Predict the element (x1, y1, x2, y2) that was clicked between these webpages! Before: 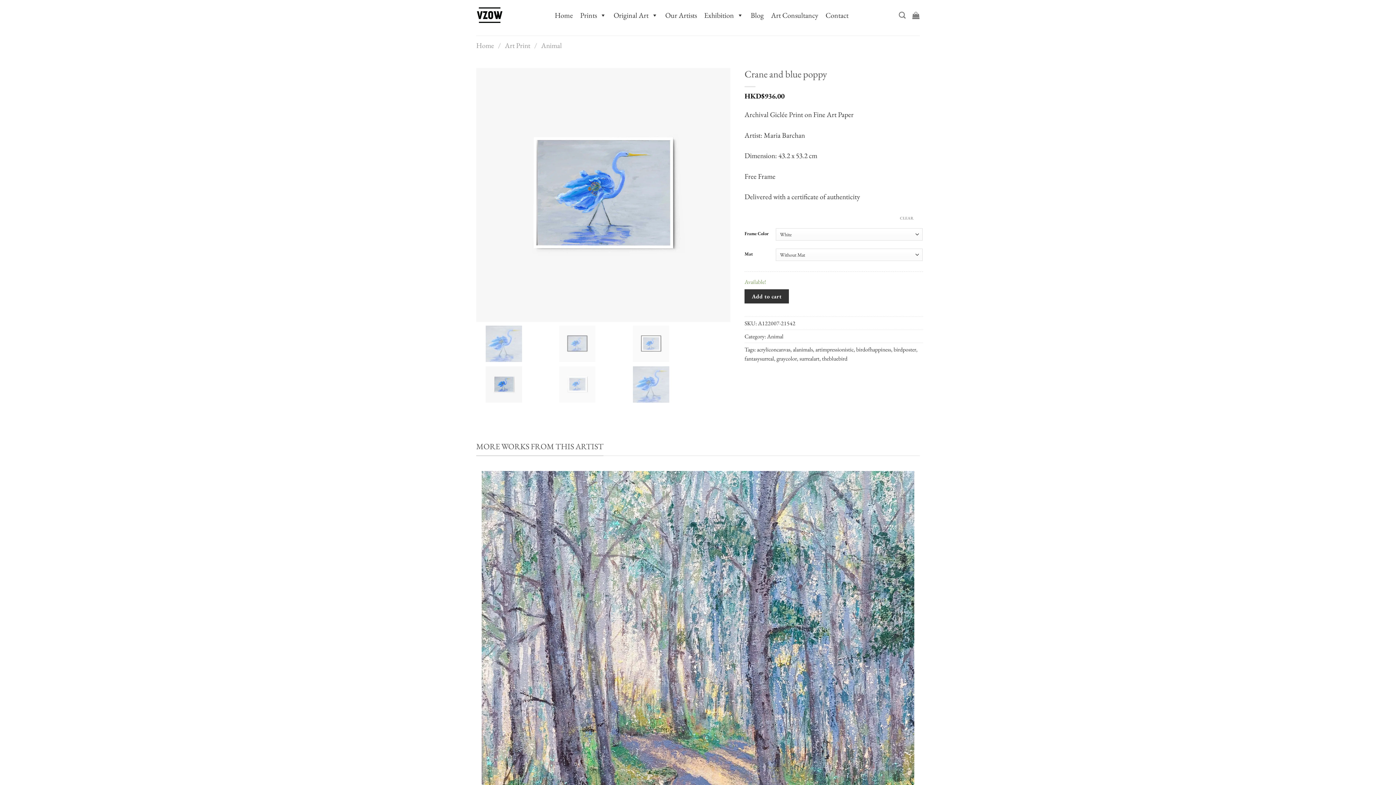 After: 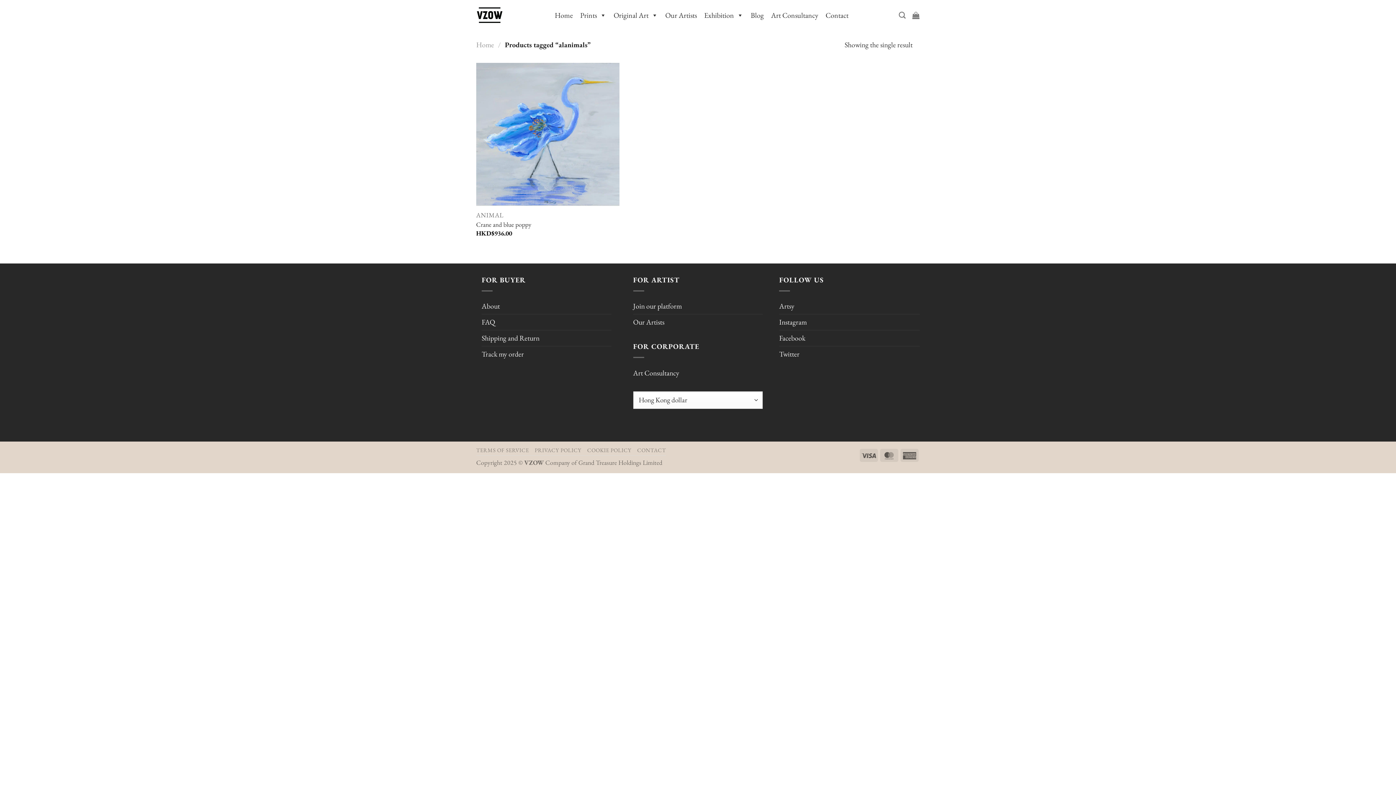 Action: label: alanimals bbox: (793, 345, 813, 353)